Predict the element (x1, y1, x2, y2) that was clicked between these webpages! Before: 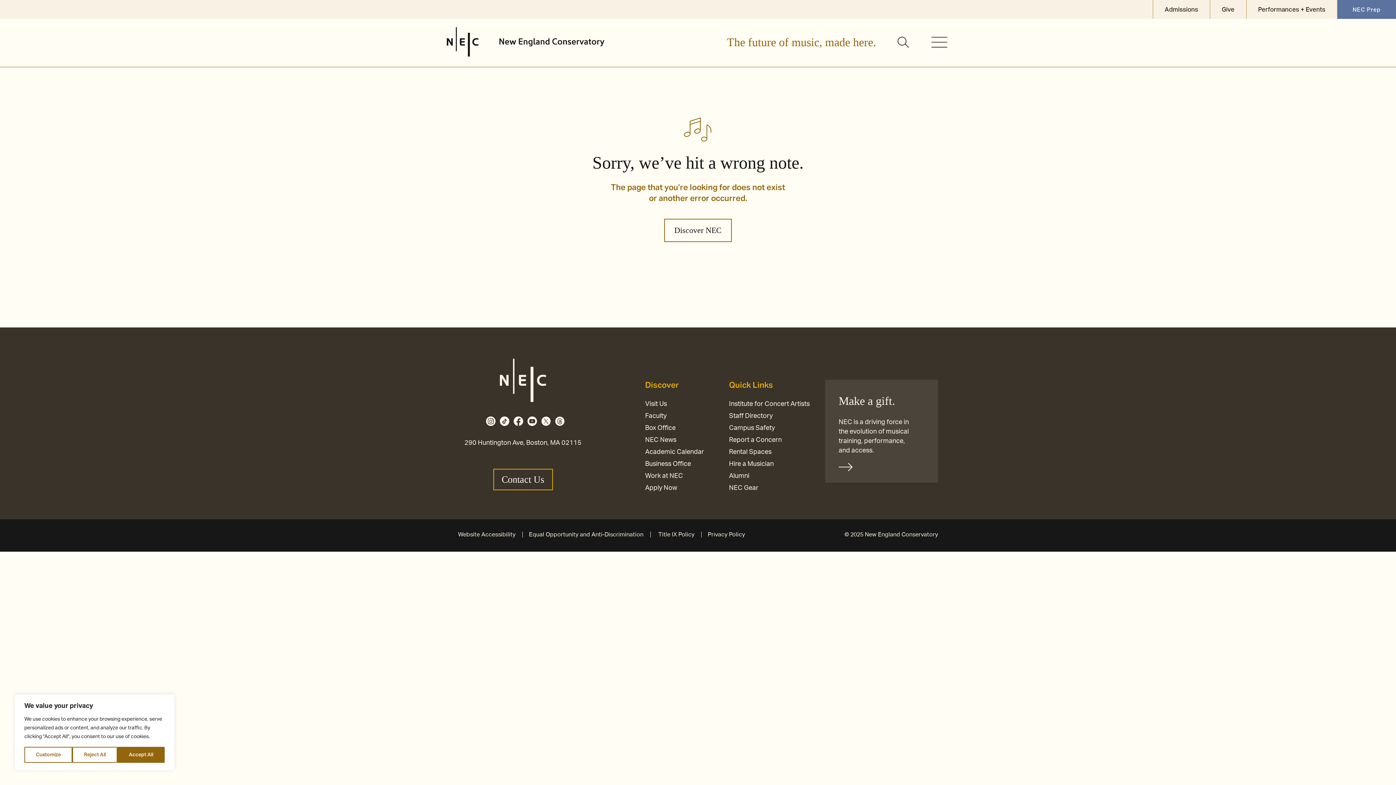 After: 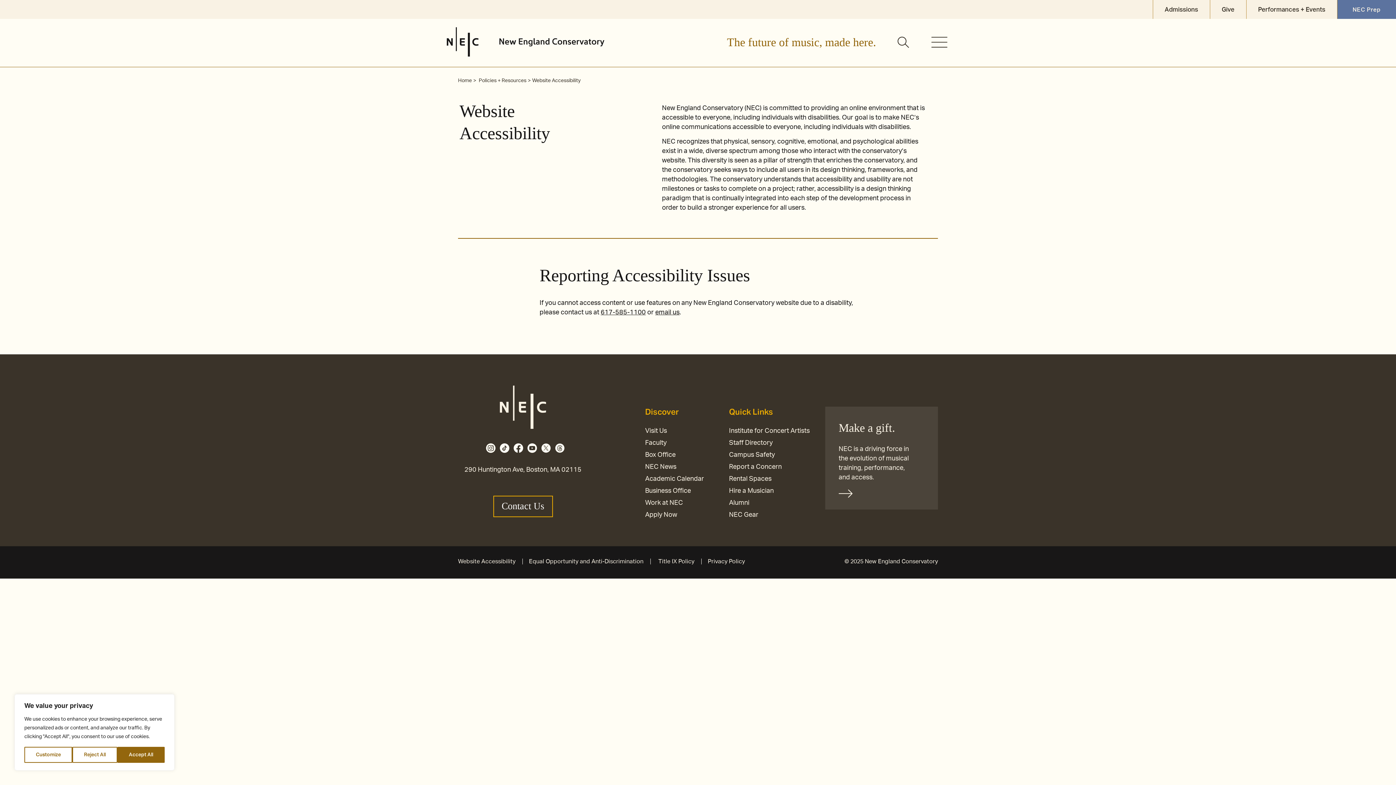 Action: bbox: (458, 532, 522, 537) label: Website Accessibility